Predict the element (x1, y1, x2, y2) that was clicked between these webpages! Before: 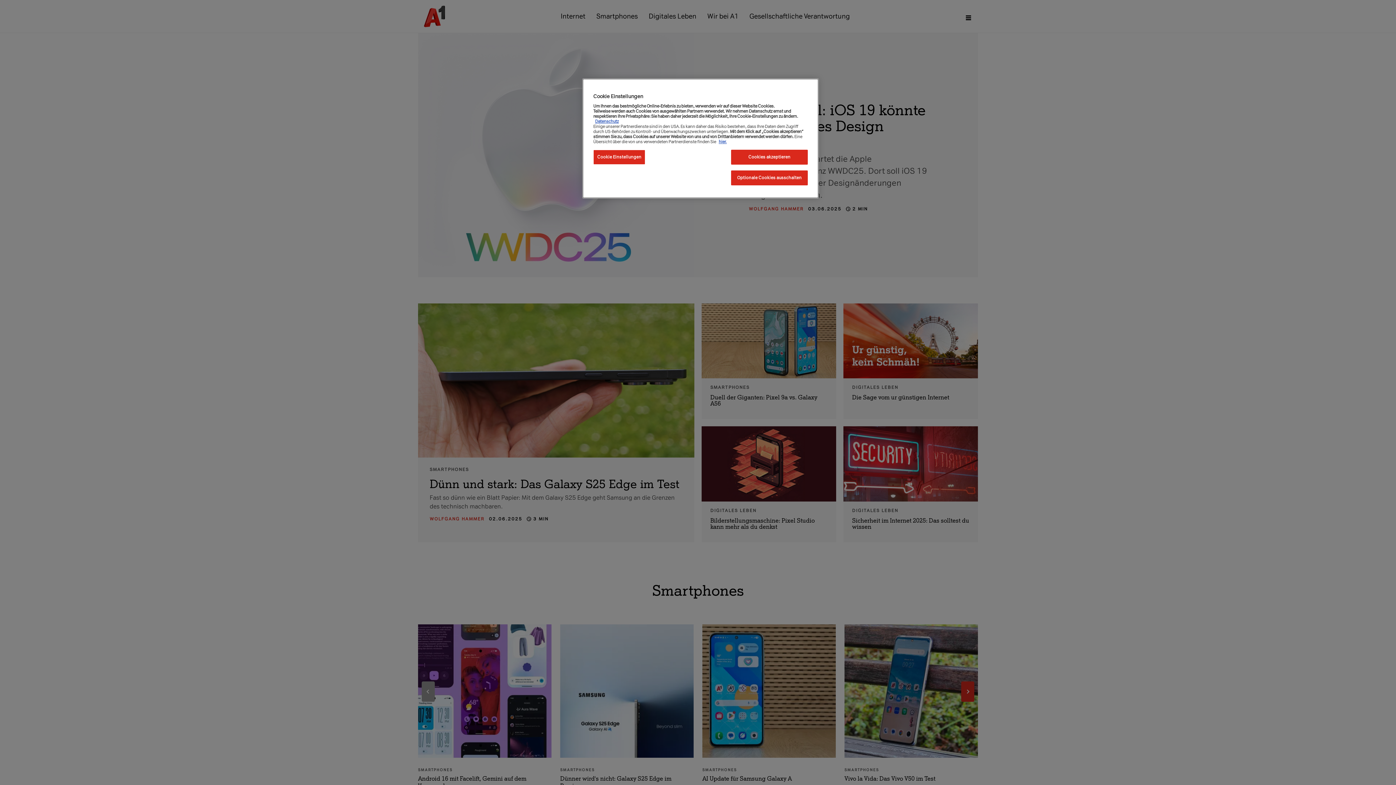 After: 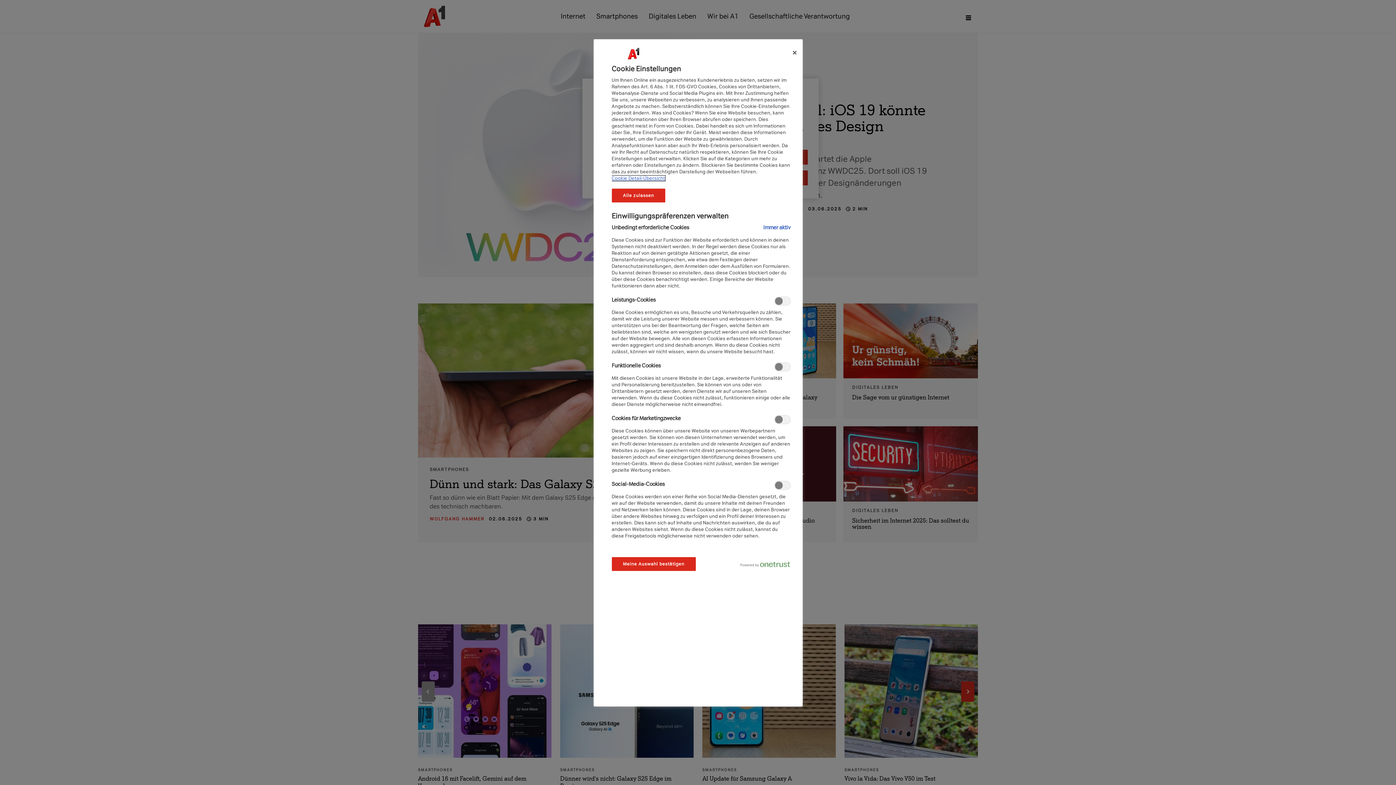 Action: bbox: (593, 149, 645, 164) label: Cookie Einstellungen